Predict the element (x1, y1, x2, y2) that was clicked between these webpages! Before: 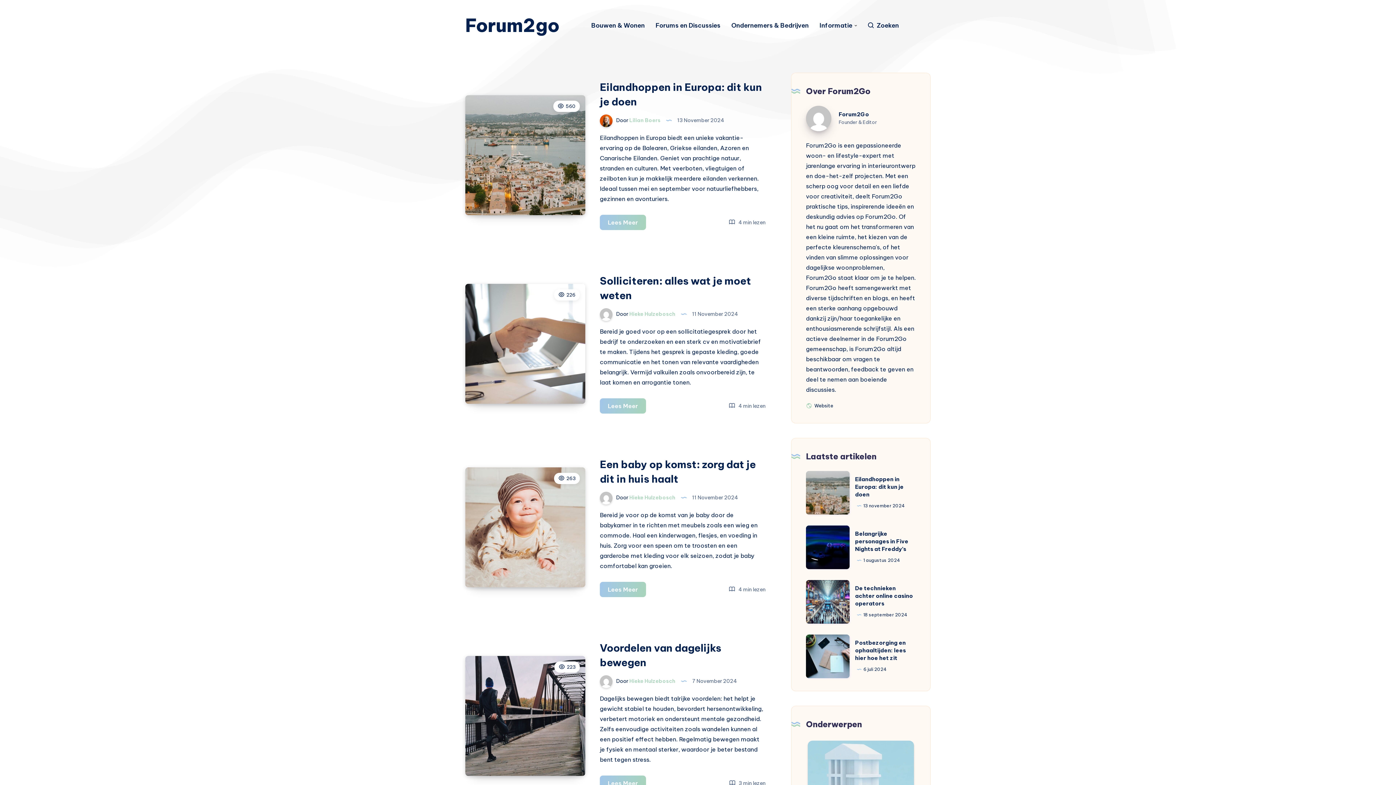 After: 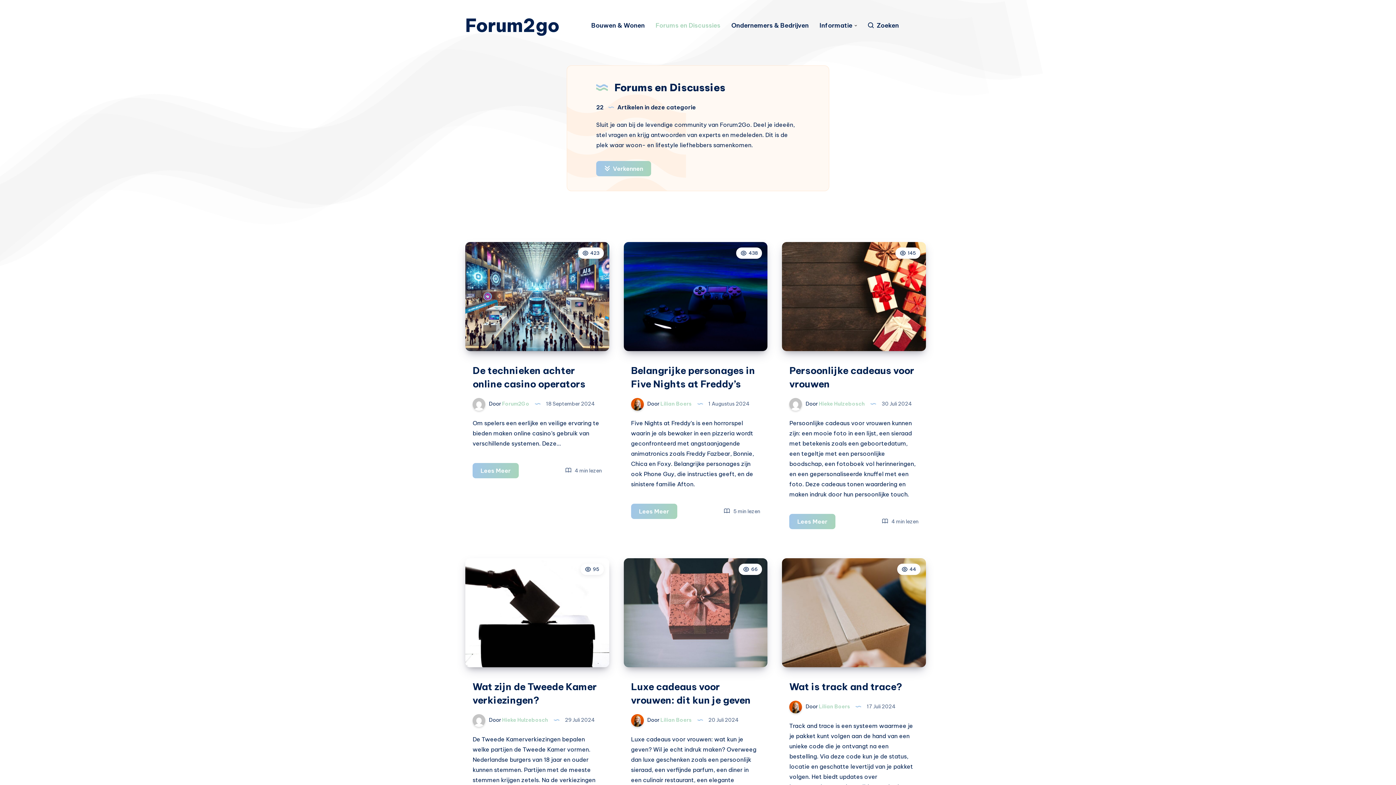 Action: bbox: (655, 21, 720, 29) label: Forums en Discussies